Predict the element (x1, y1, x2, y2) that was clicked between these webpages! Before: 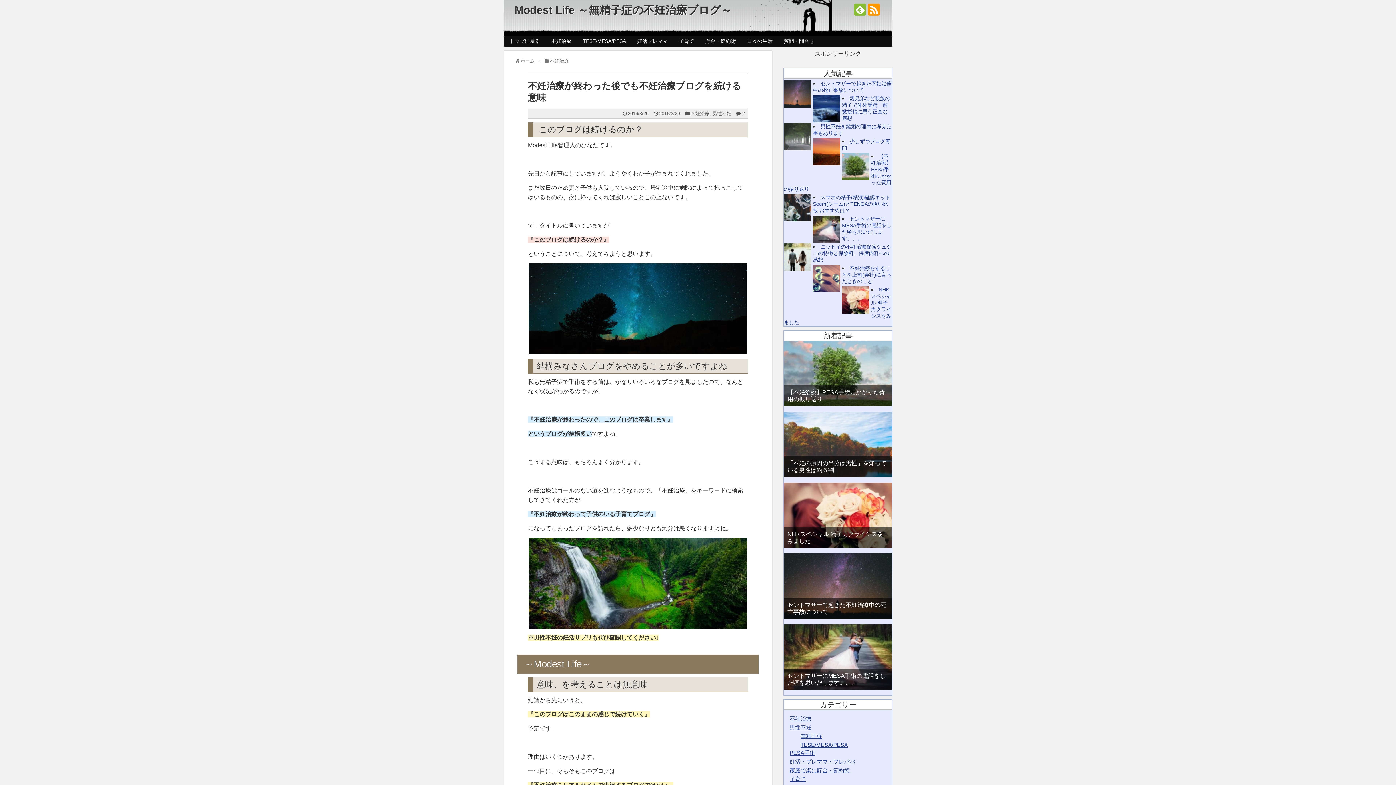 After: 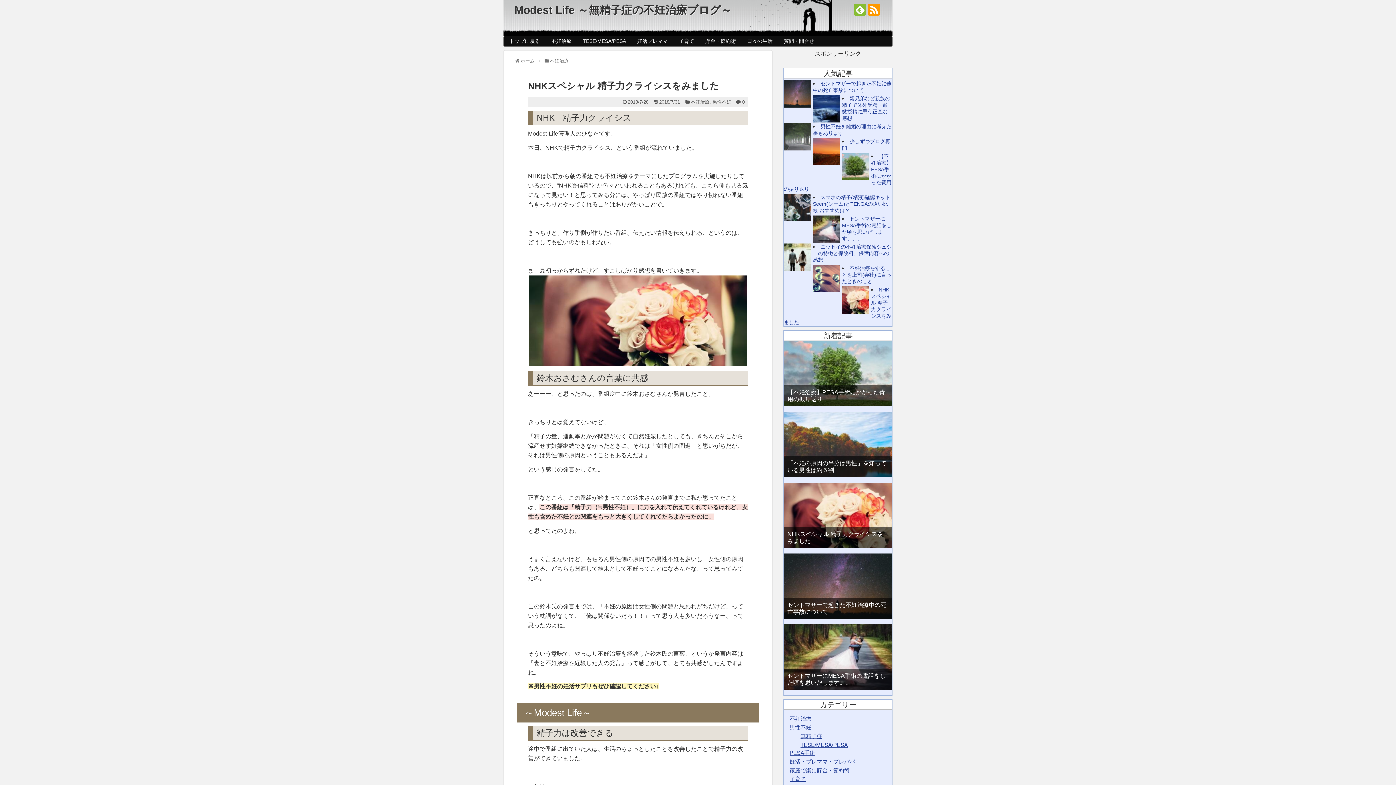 Action: bbox: (787, 531, 888, 544) label: NHKスペシャル 精子力クライシスをみました